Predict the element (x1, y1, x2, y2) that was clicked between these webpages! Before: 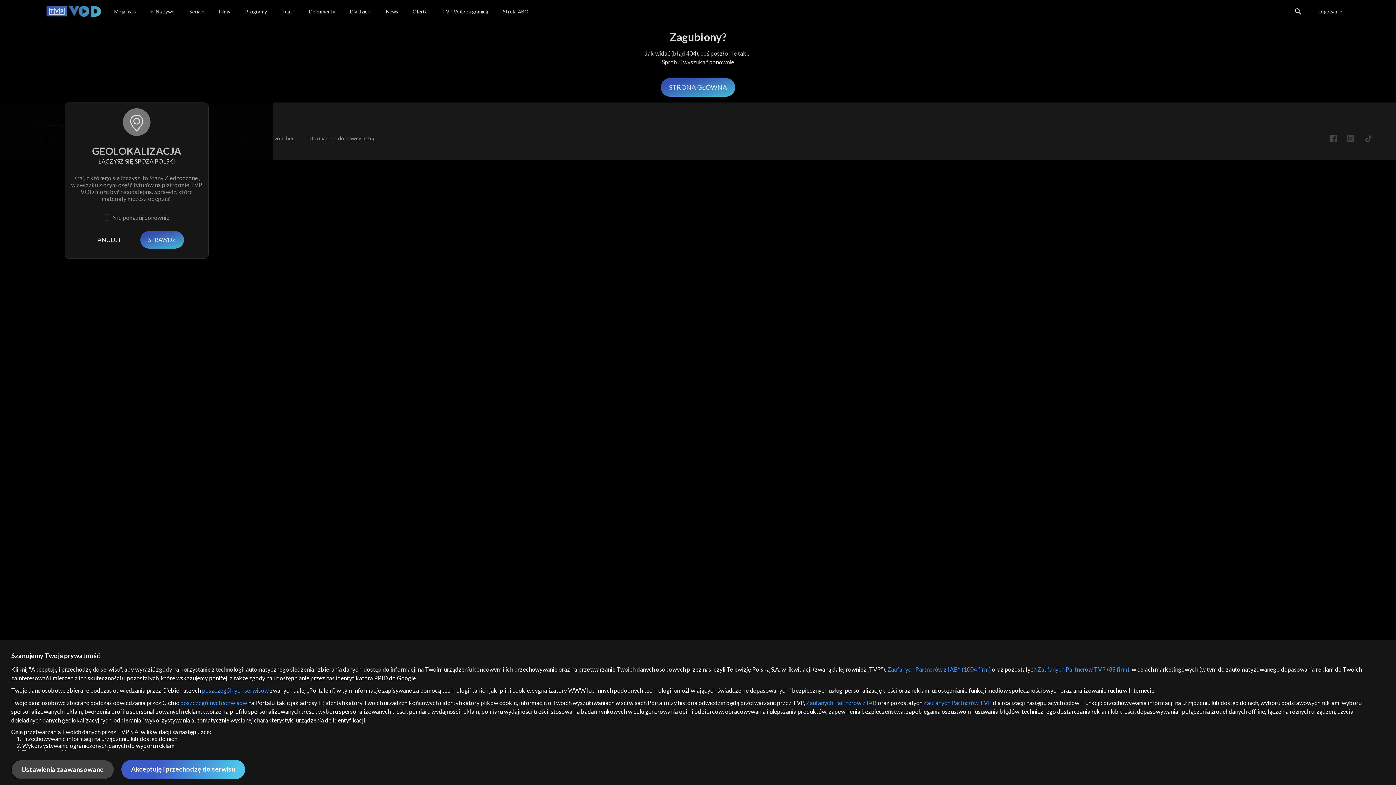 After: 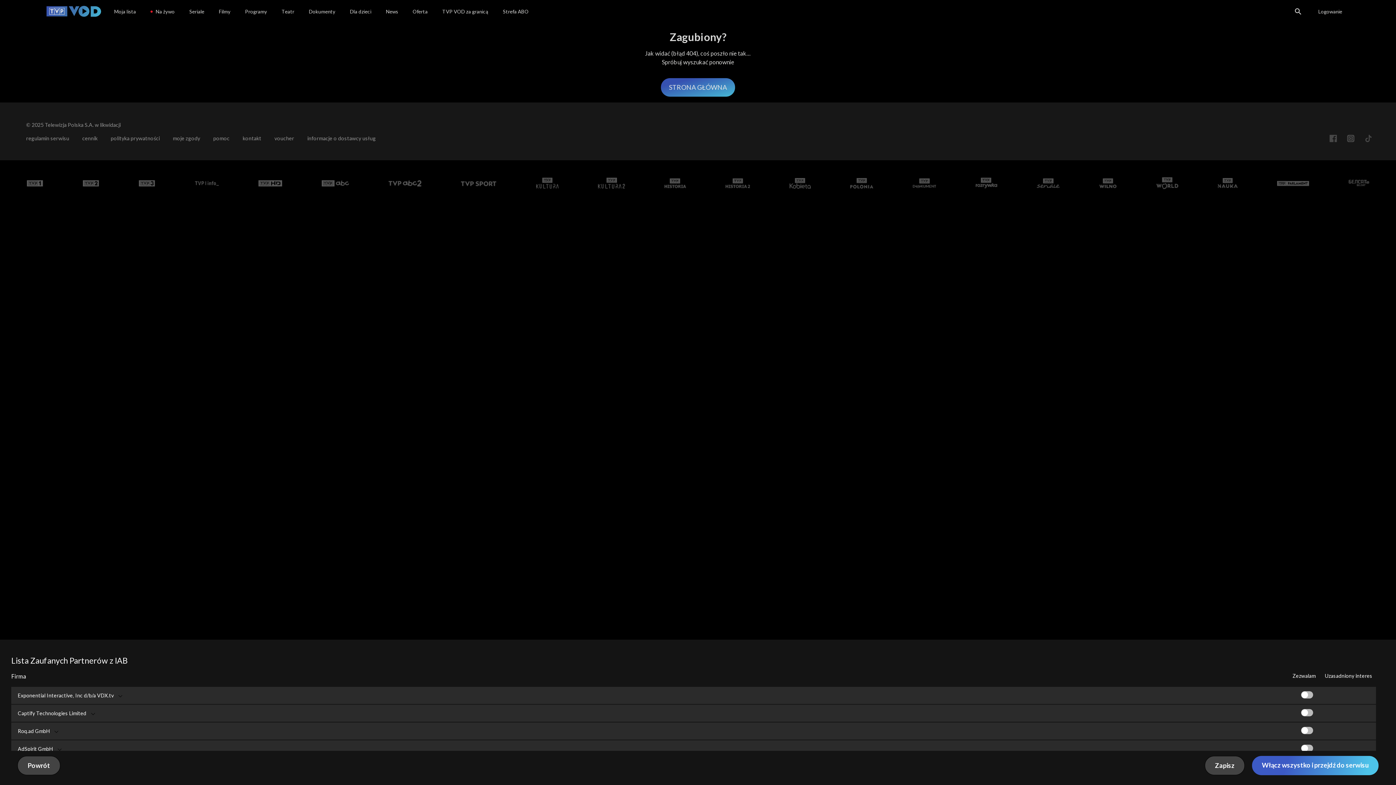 Action: bbox: (884, 666, 957, 673) label: Zaufanych Partnerów z IAB*